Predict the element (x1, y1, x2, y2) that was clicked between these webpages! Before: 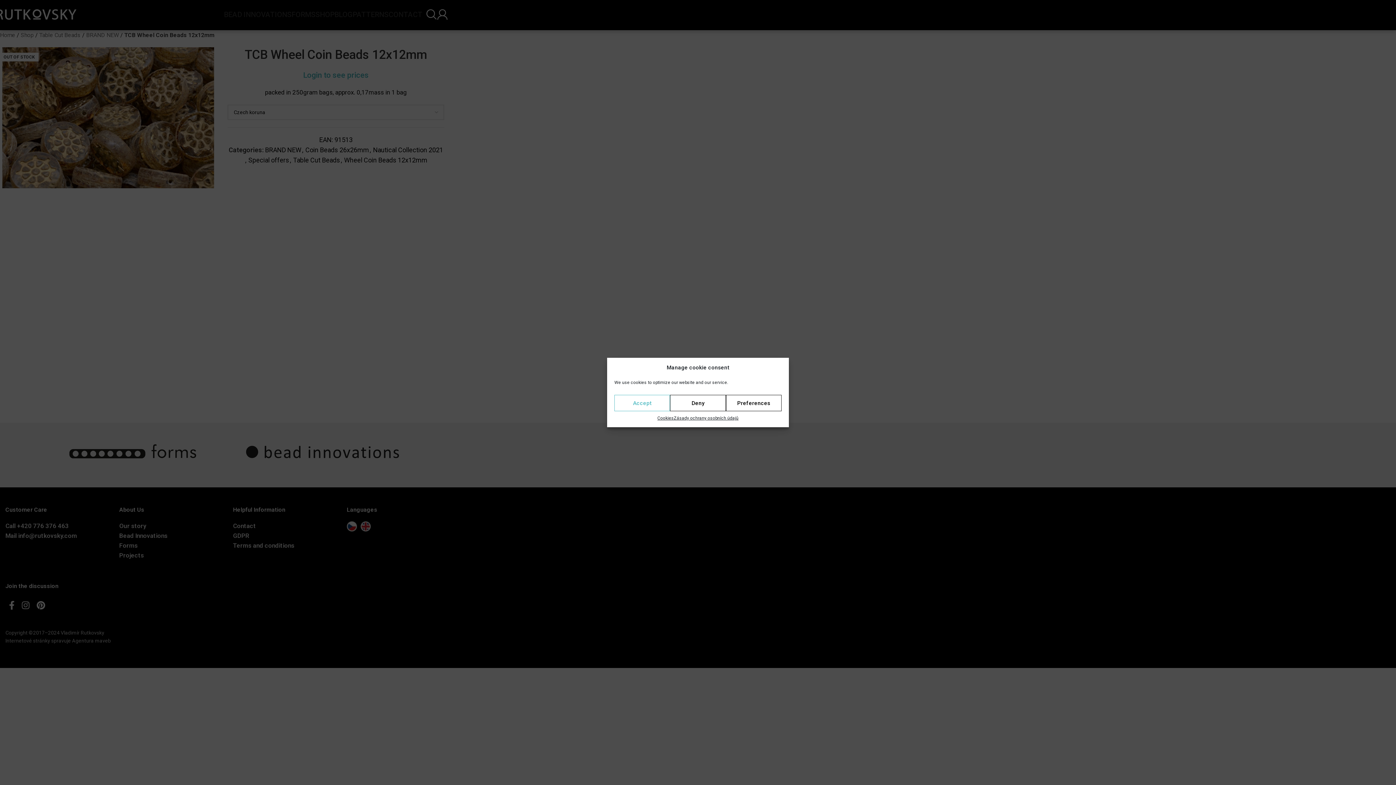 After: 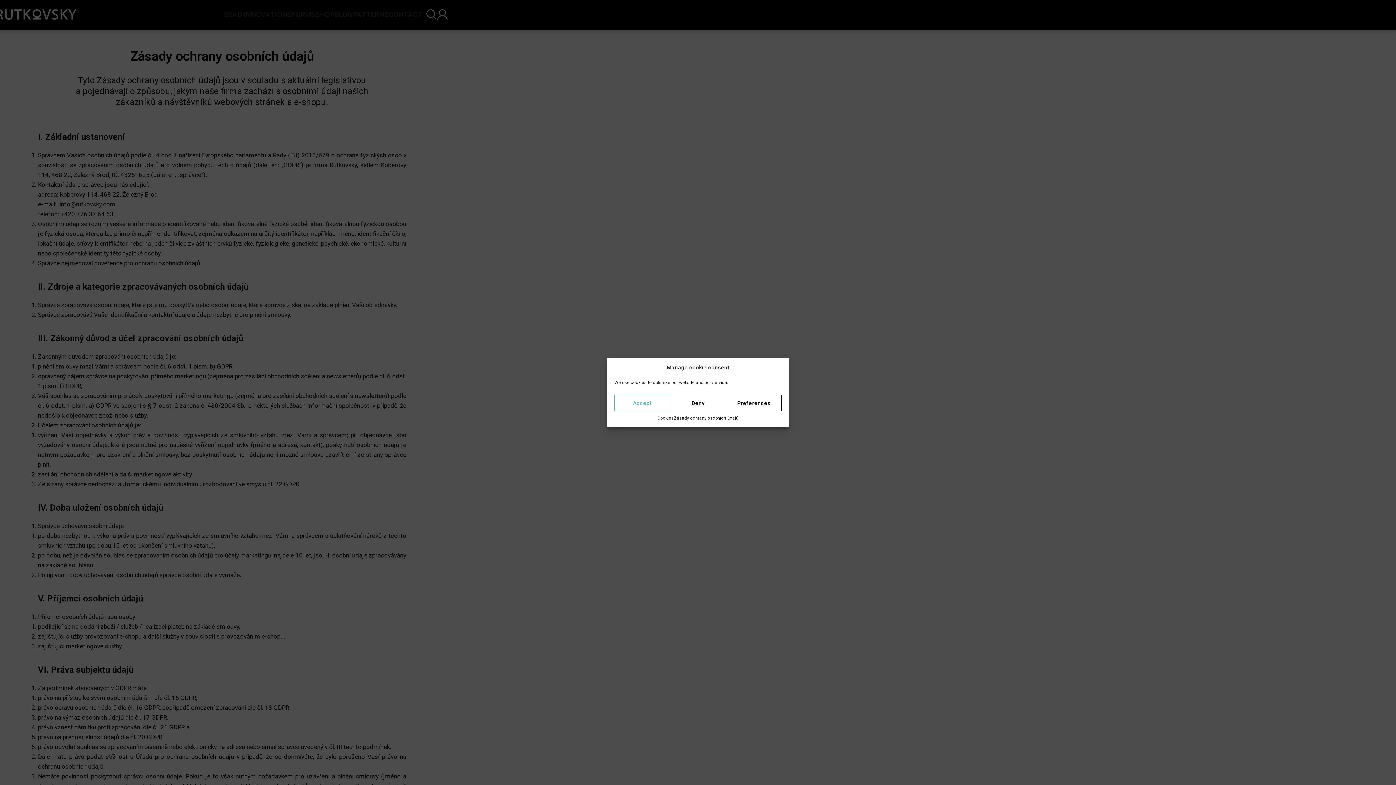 Action: label: Zásady ochrany osobních údajů bbox: (673, 415, 738, 422)